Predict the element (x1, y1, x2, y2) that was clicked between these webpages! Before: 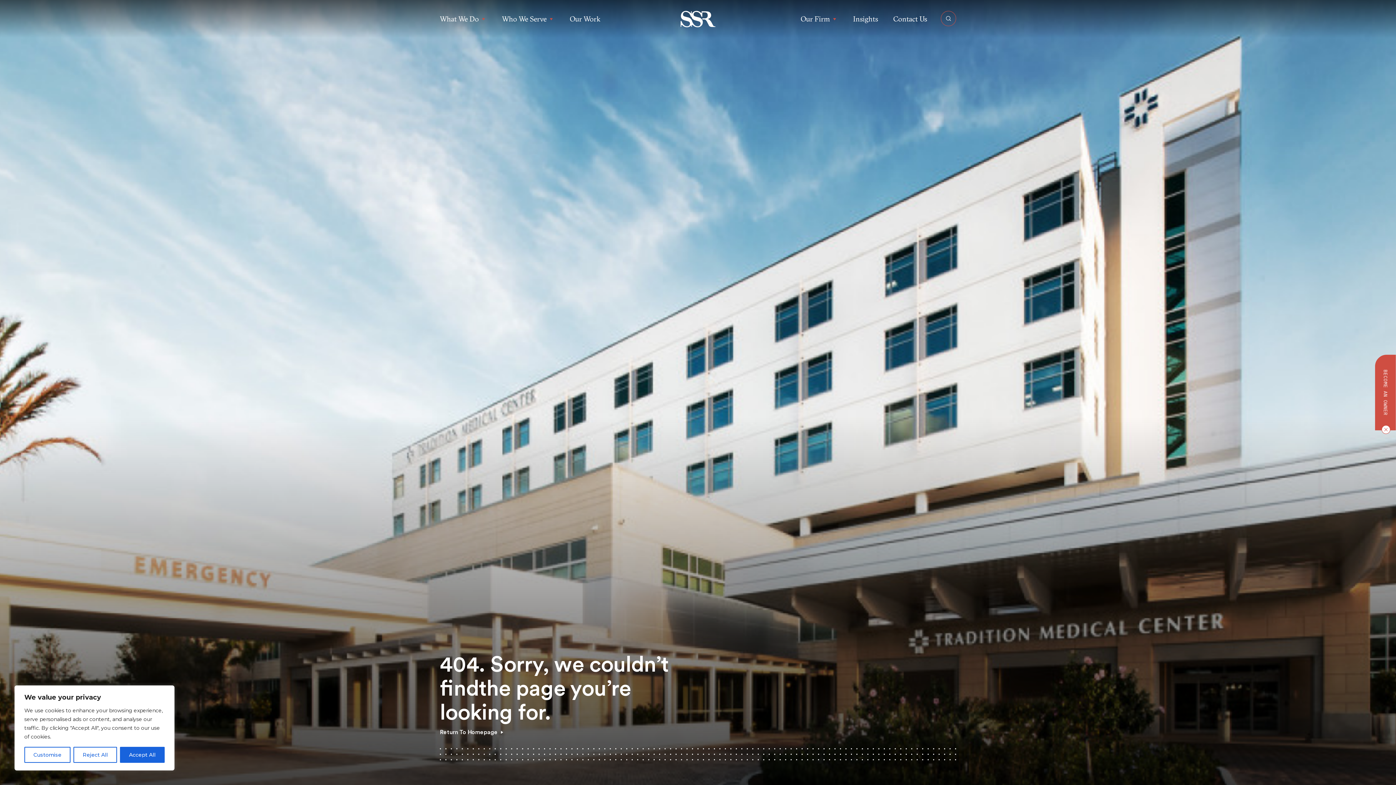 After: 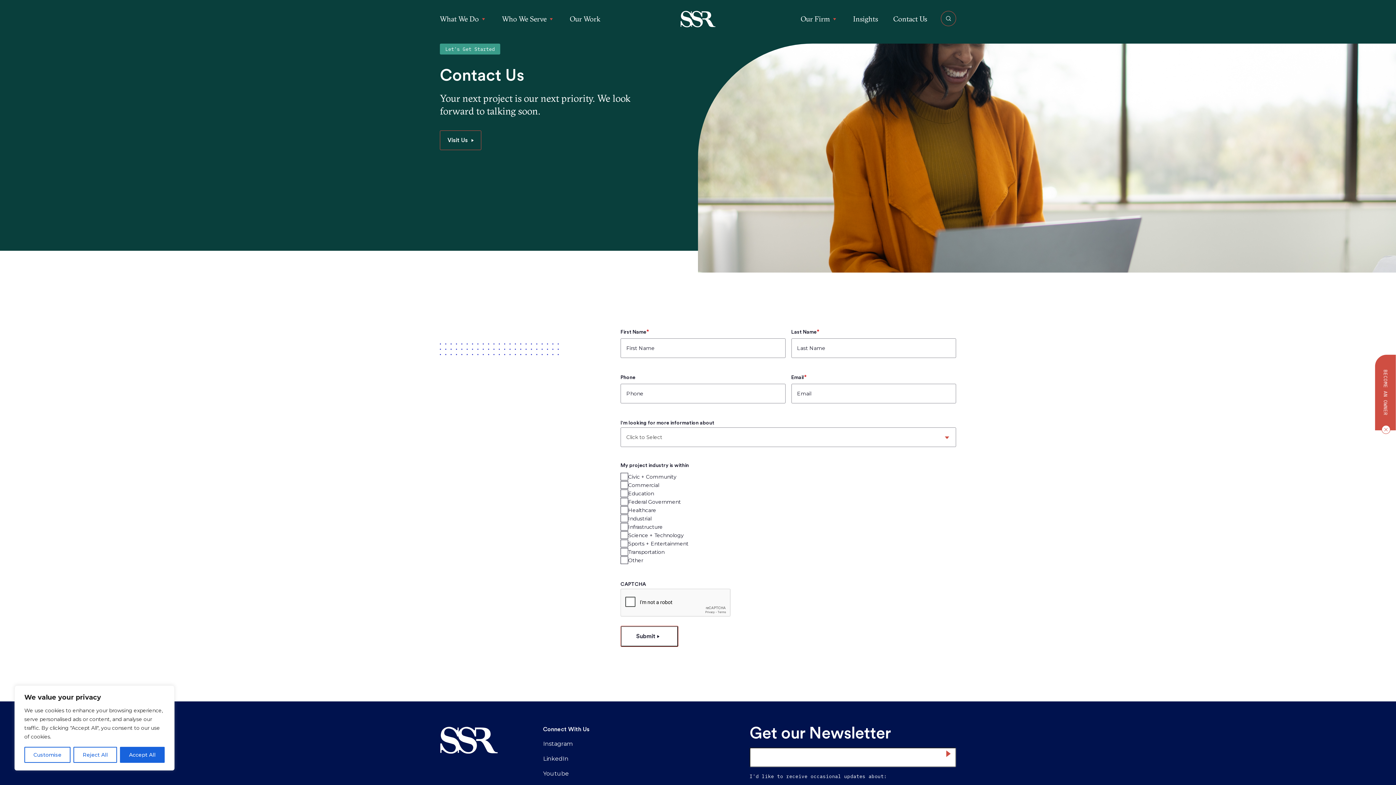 Action: bbox: (893, 13, 927, 24) label: Contact Us